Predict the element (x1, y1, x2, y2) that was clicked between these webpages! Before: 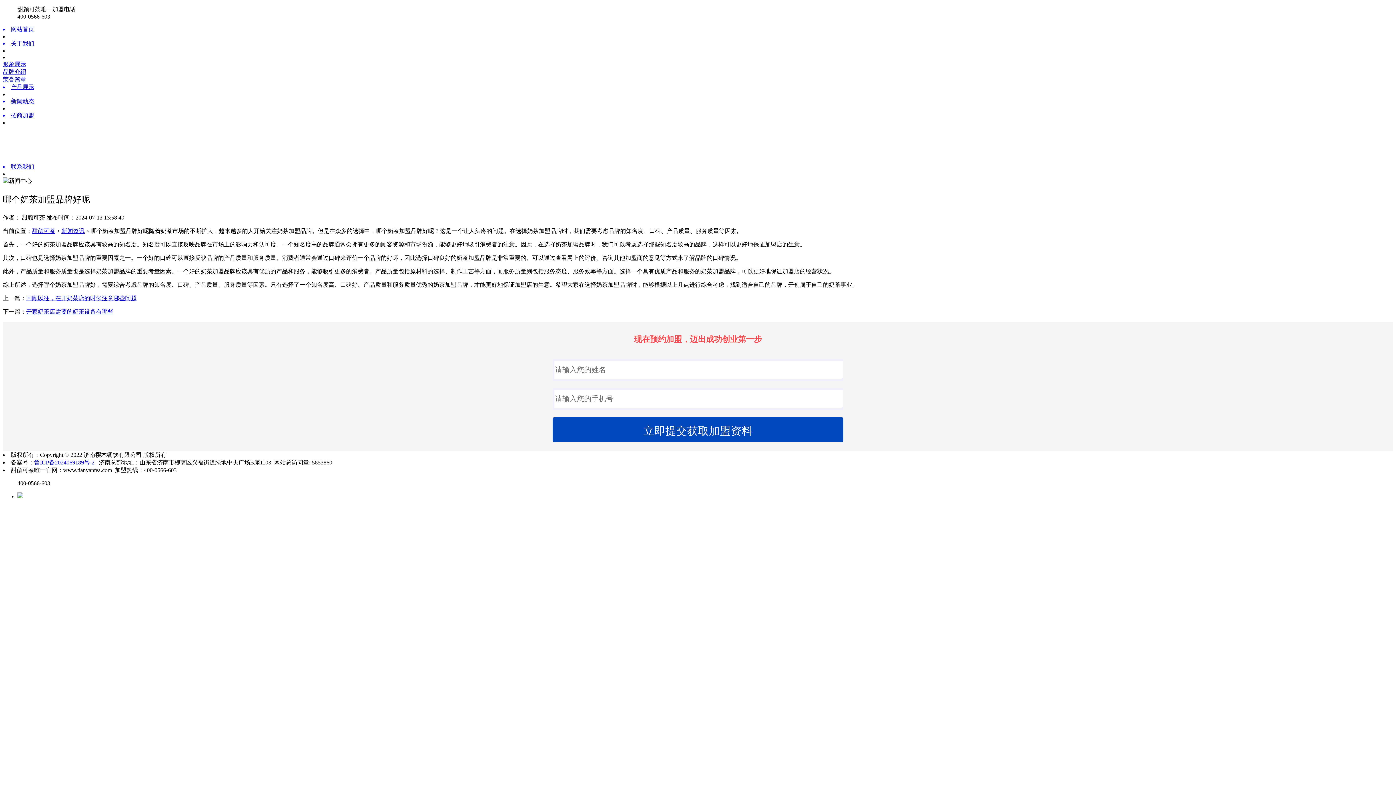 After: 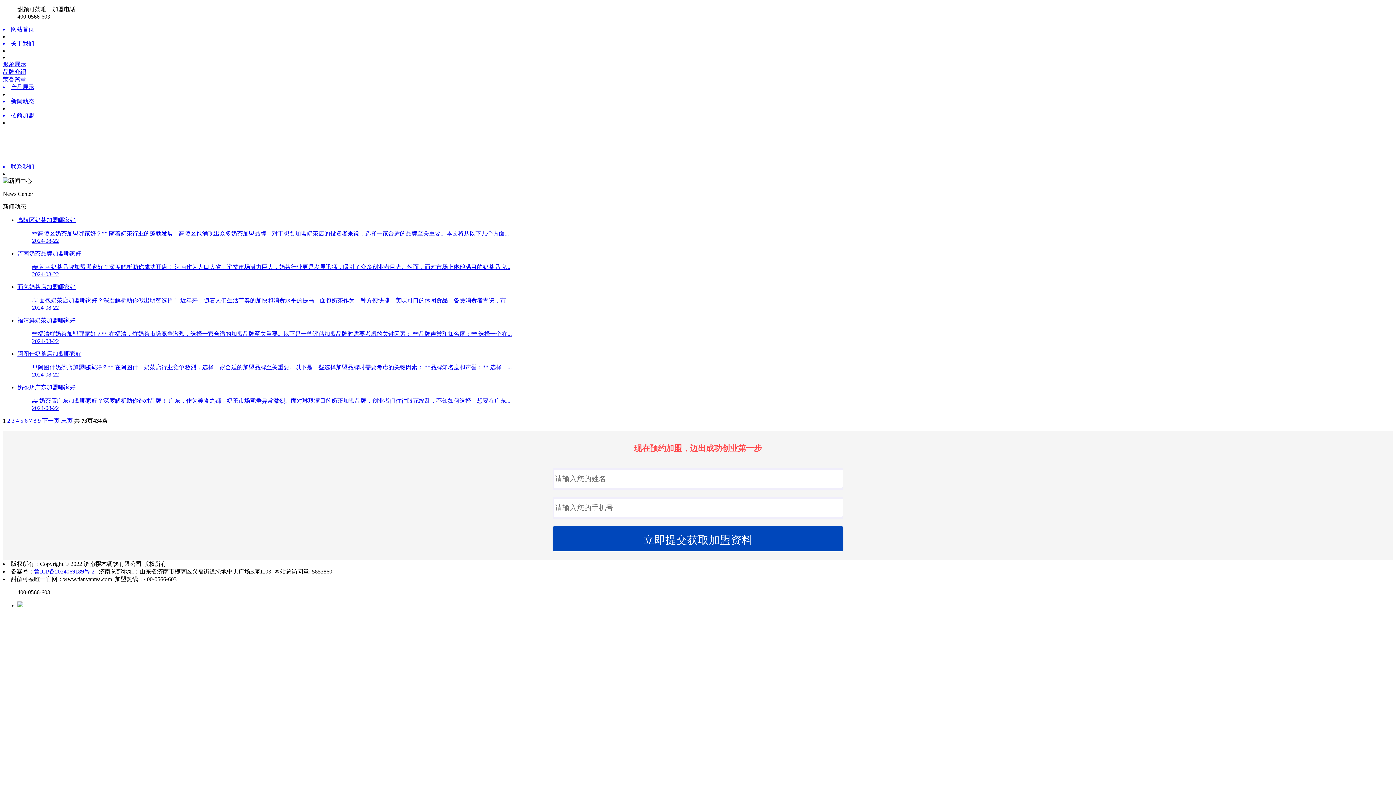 Action: label: 新闻资讯 bbox: (61, 228, 84, 234)